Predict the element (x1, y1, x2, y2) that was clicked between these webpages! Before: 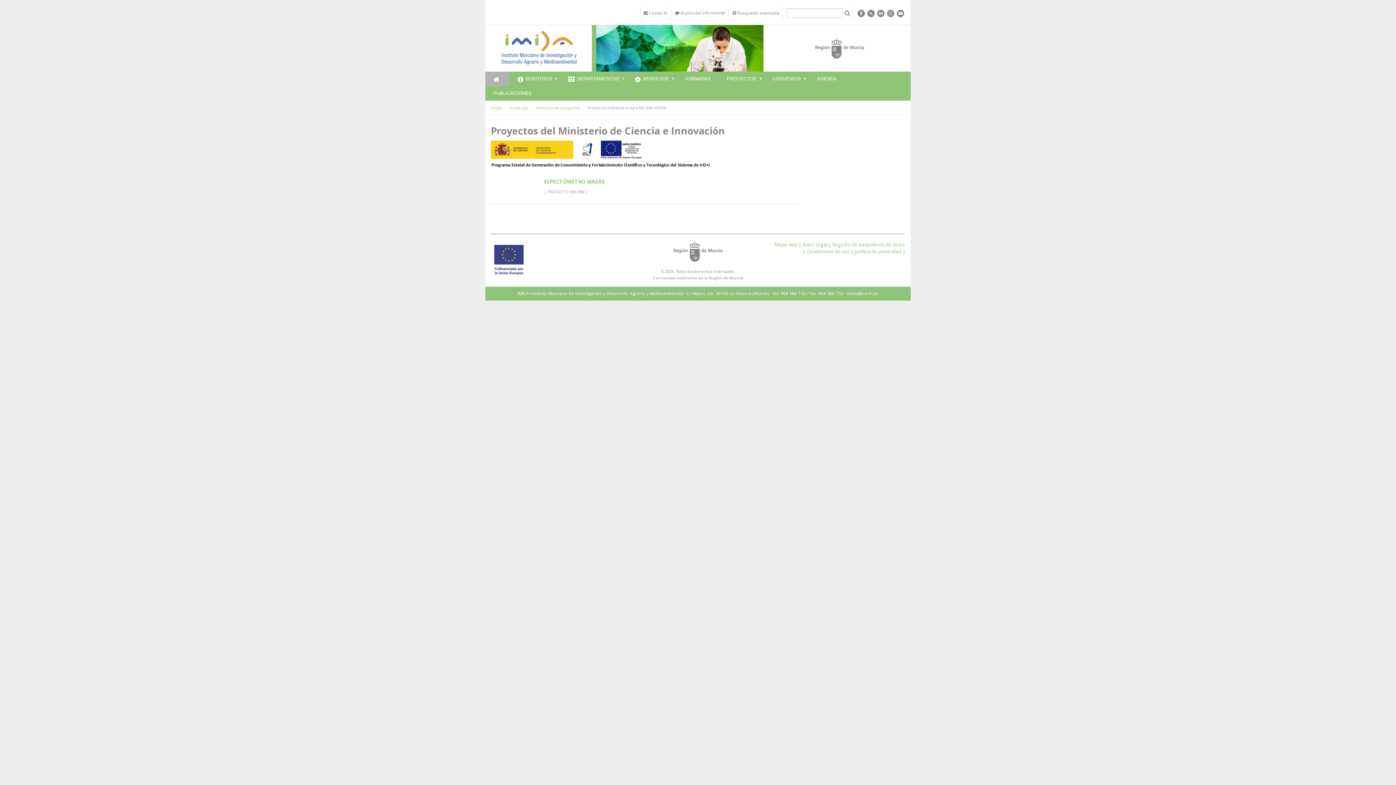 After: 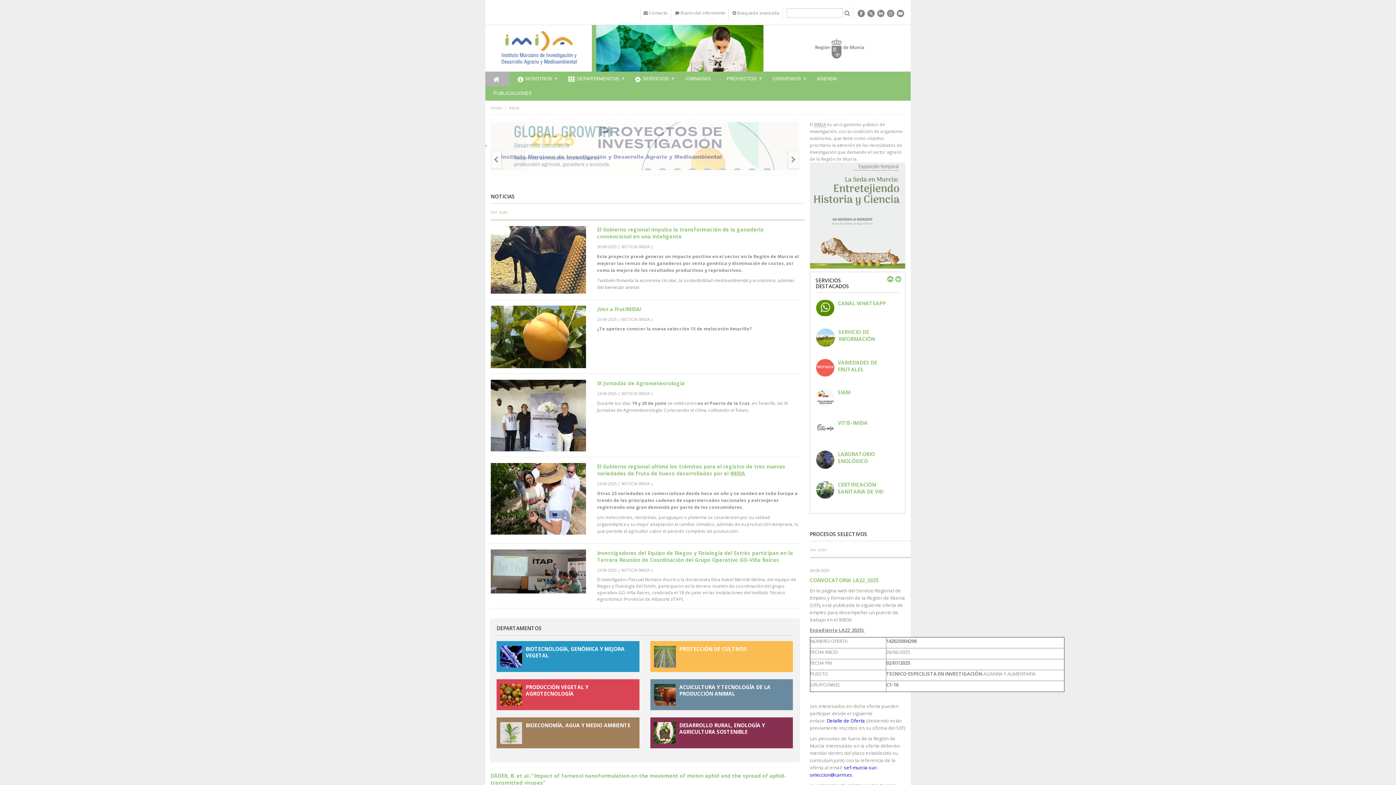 Action: bbox: (485, 71, 509, 86) label: INICIO